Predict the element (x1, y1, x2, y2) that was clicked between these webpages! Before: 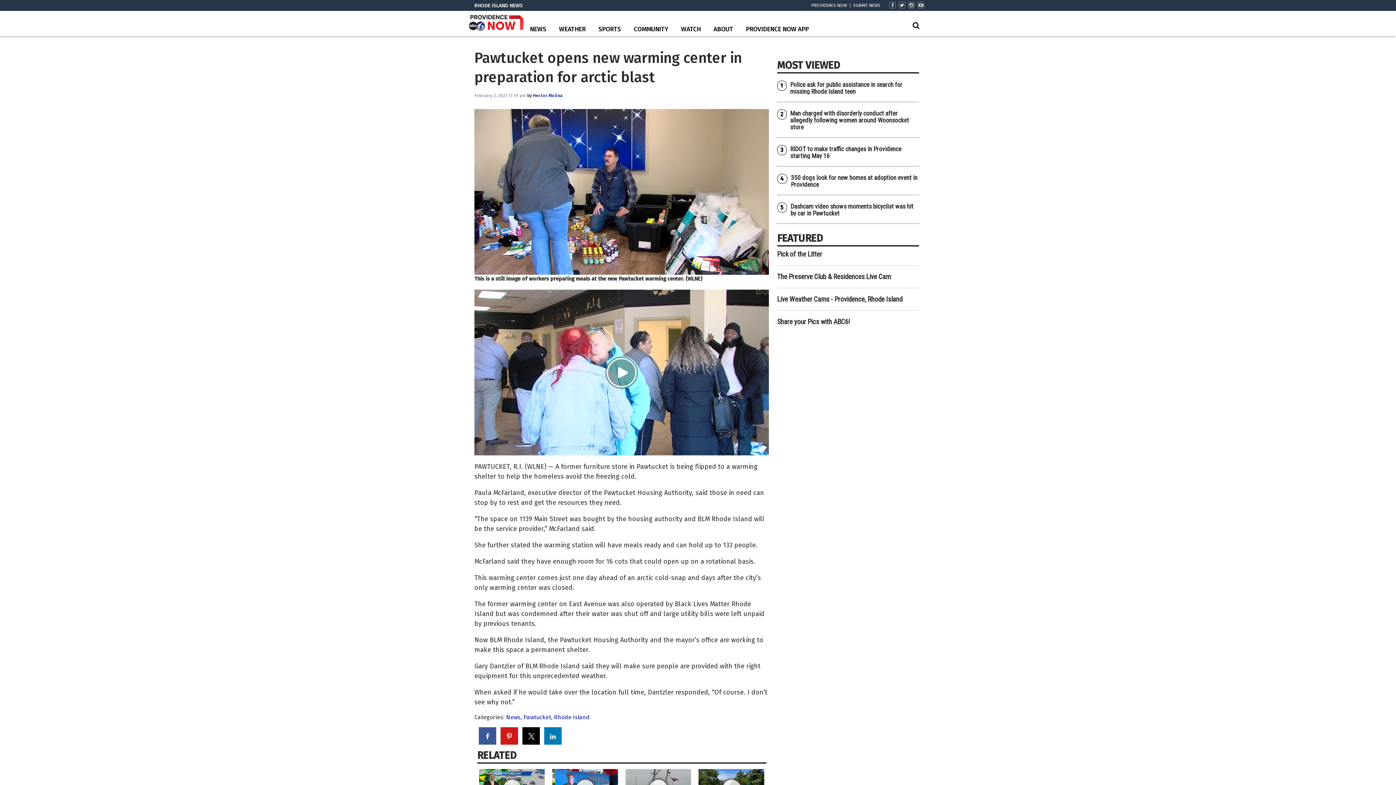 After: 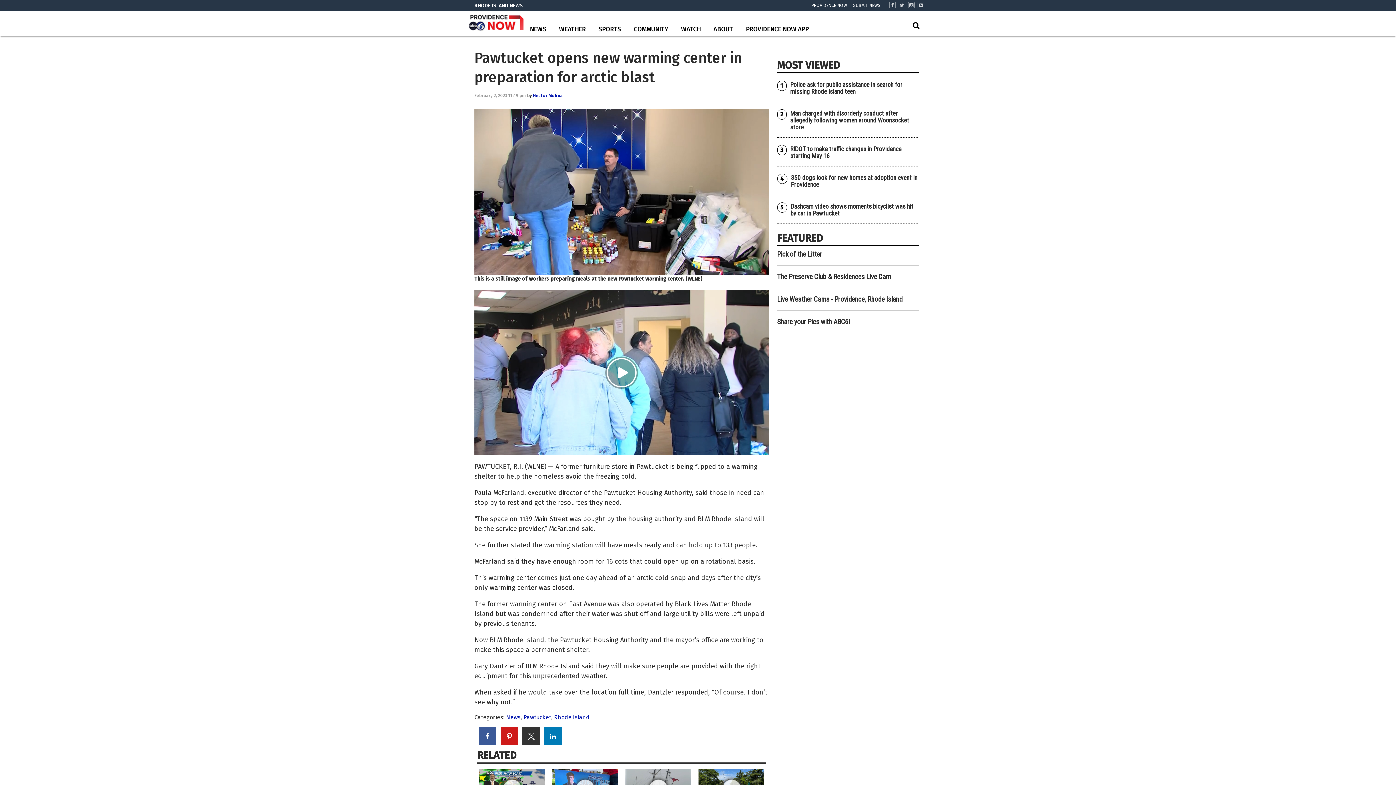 Action: bbox: (522, 727, 540, 744)